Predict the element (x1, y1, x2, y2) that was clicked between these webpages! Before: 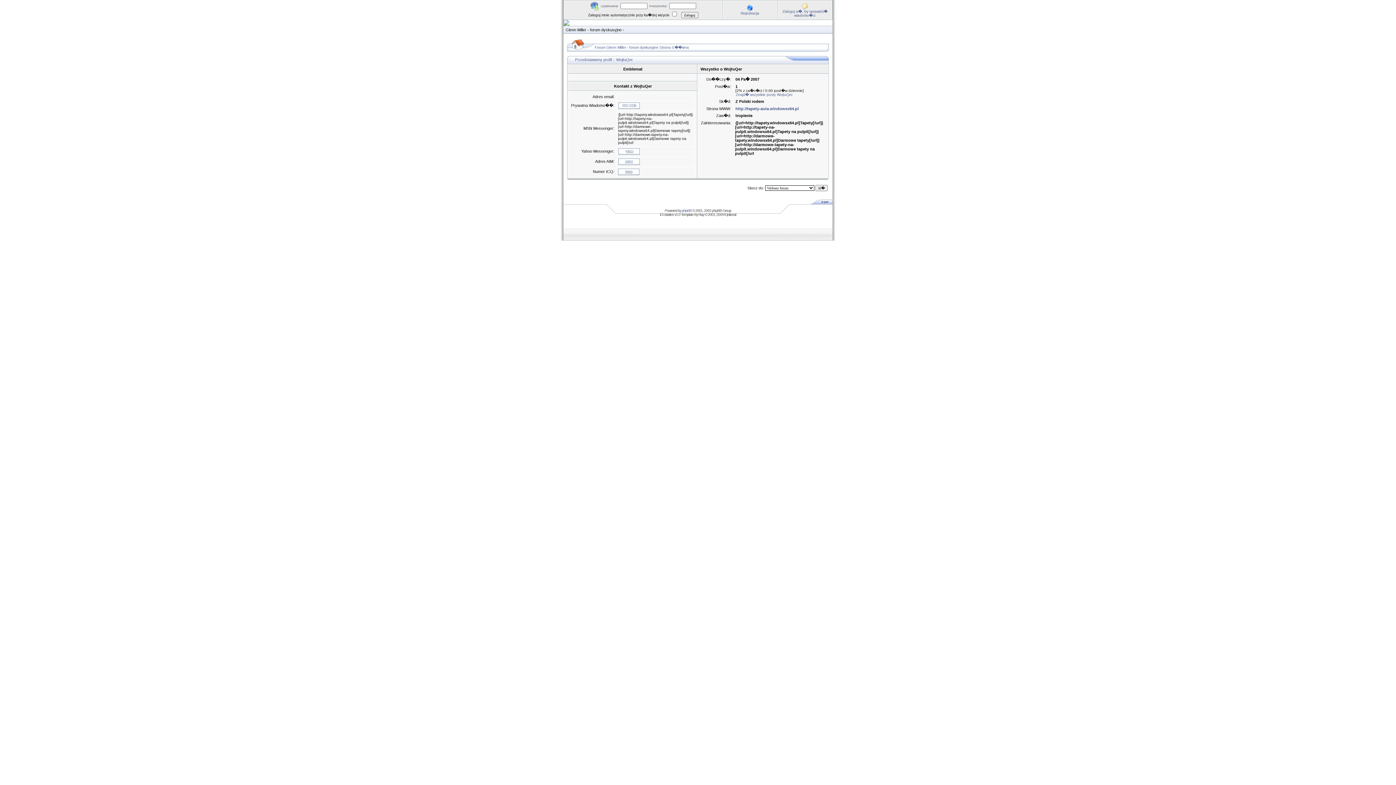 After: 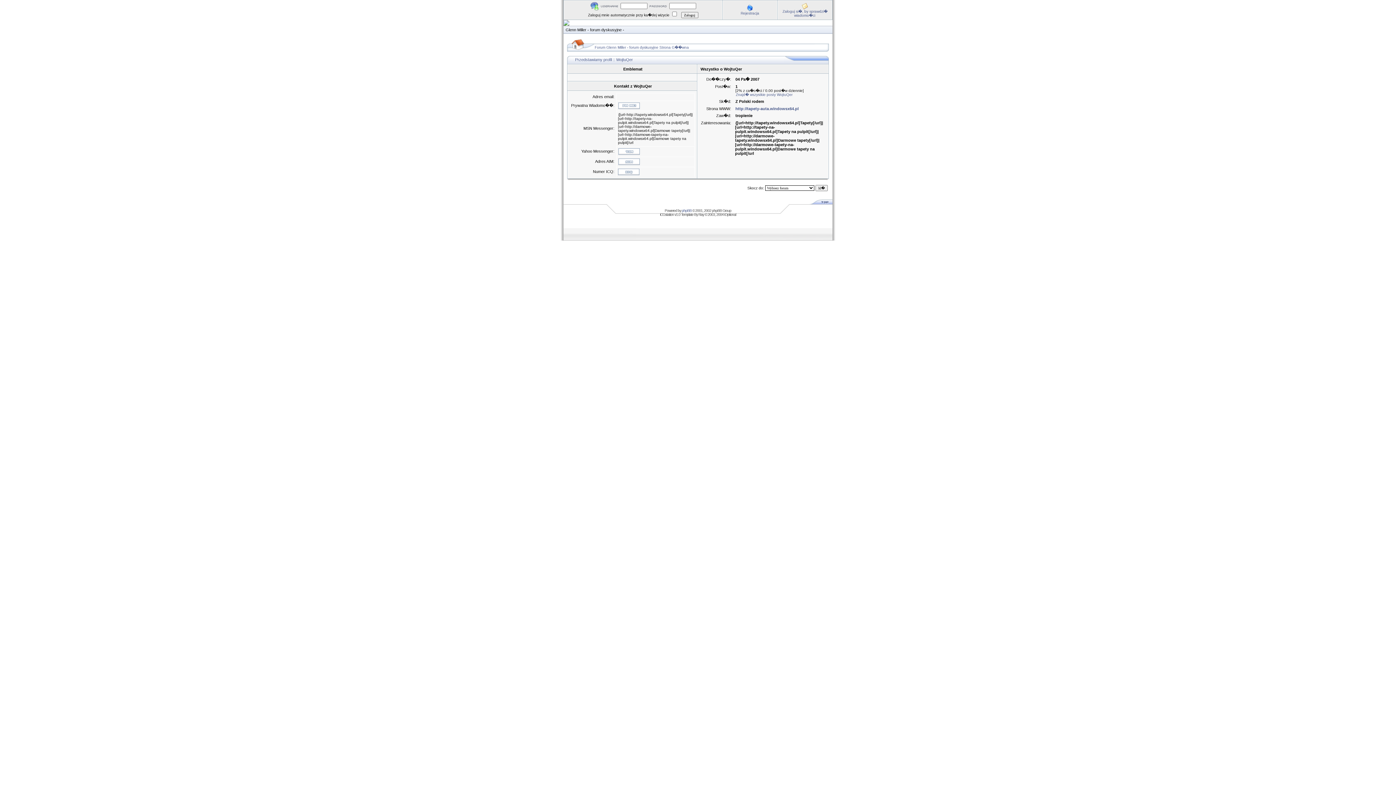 Action: bbox: (618, 161, 640, 165)